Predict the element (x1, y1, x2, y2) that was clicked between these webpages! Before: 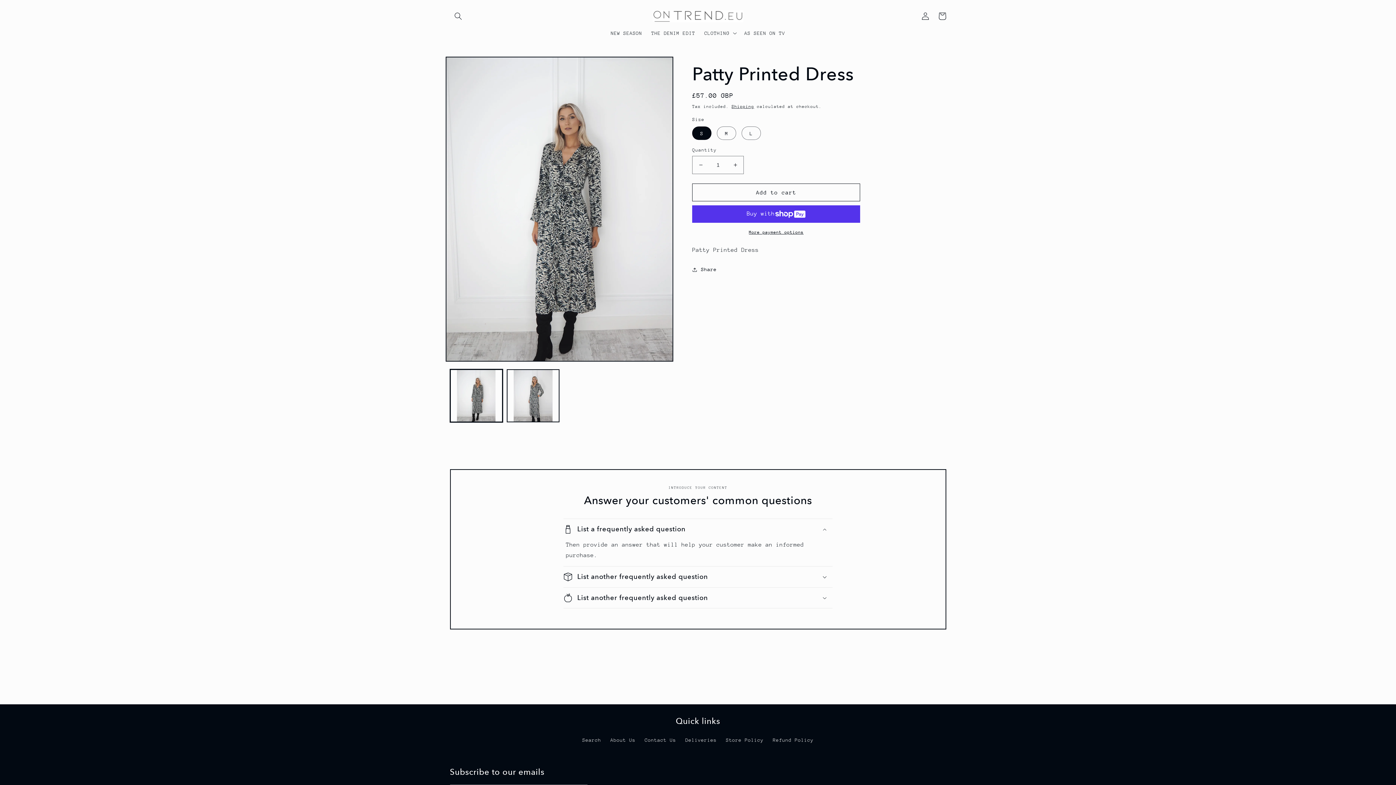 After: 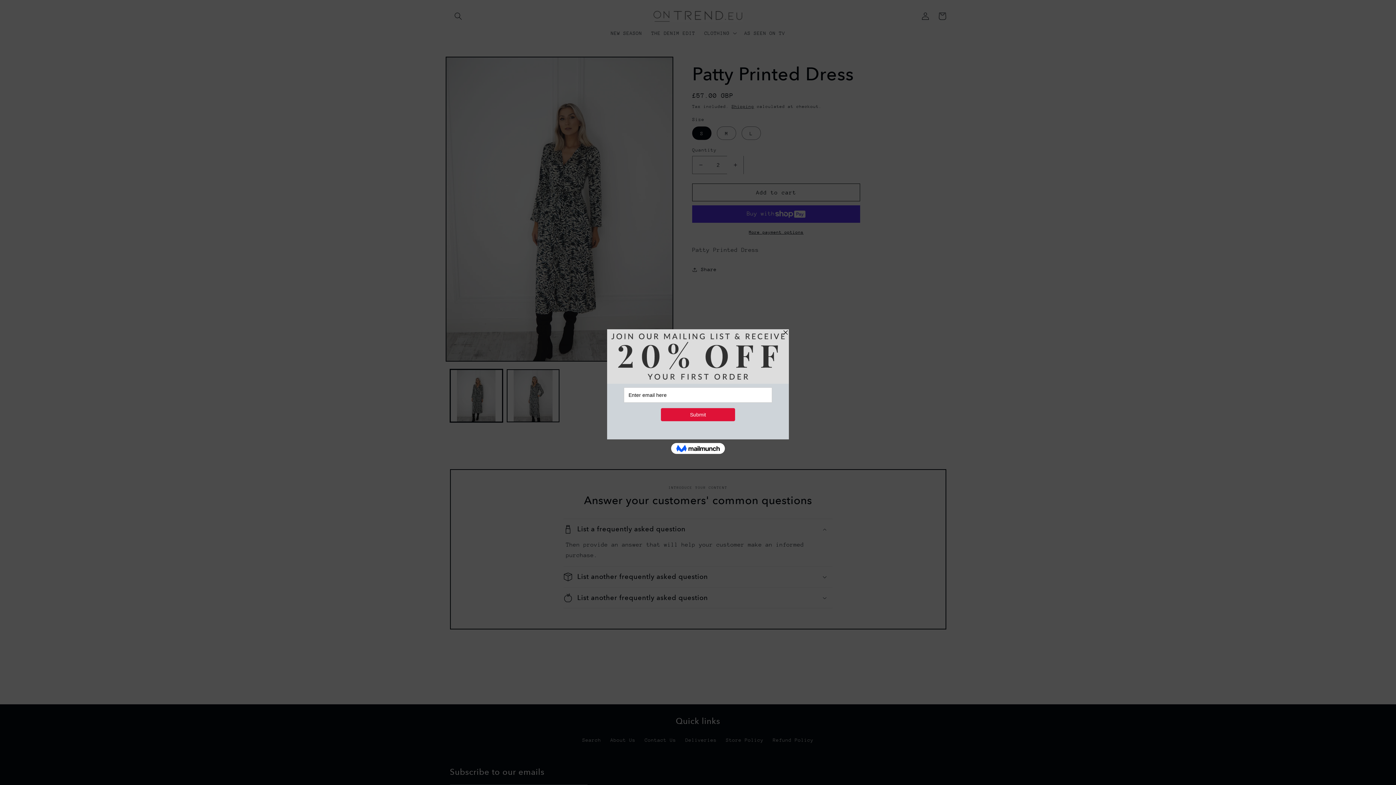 Action: bbox: (727, 156, 743, 174) label: Increase quantity for Patty Printed Dress